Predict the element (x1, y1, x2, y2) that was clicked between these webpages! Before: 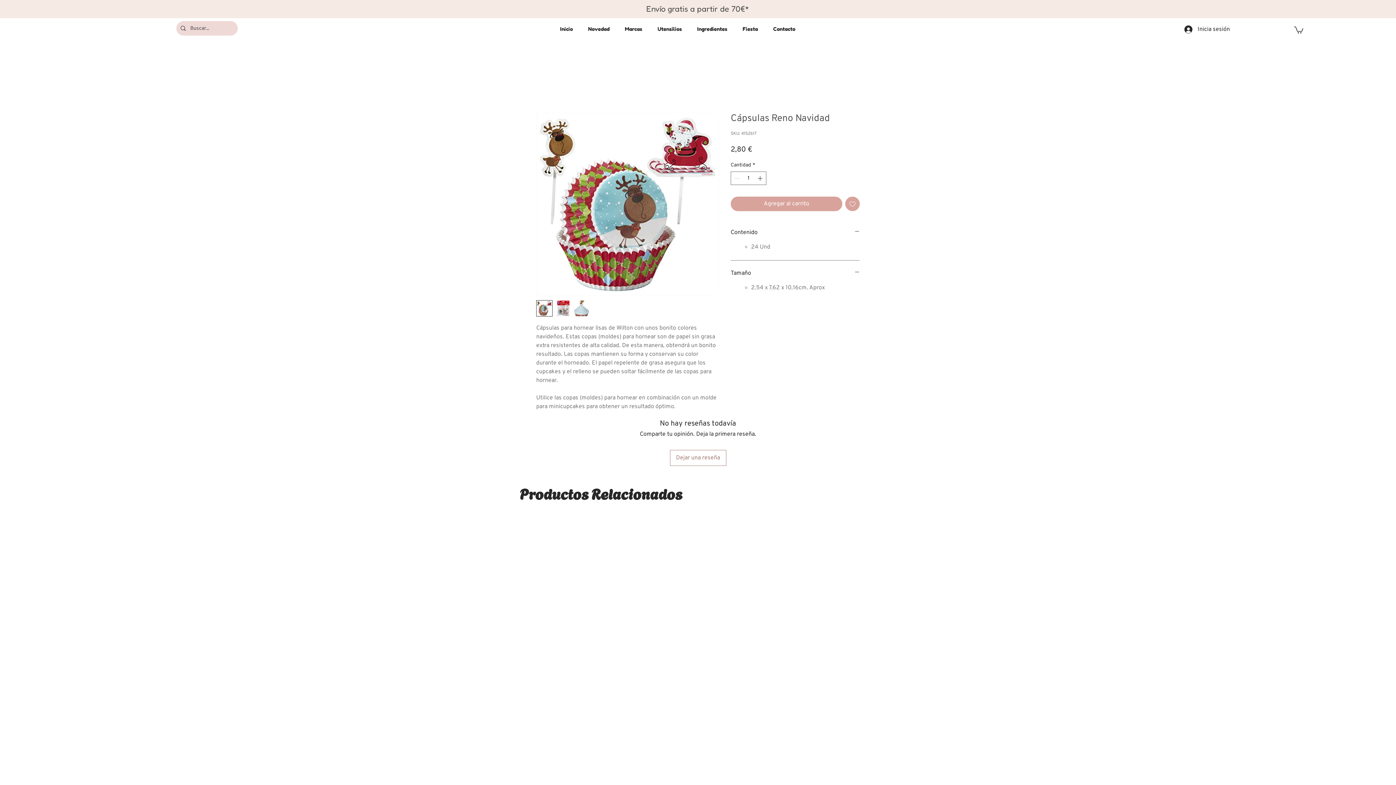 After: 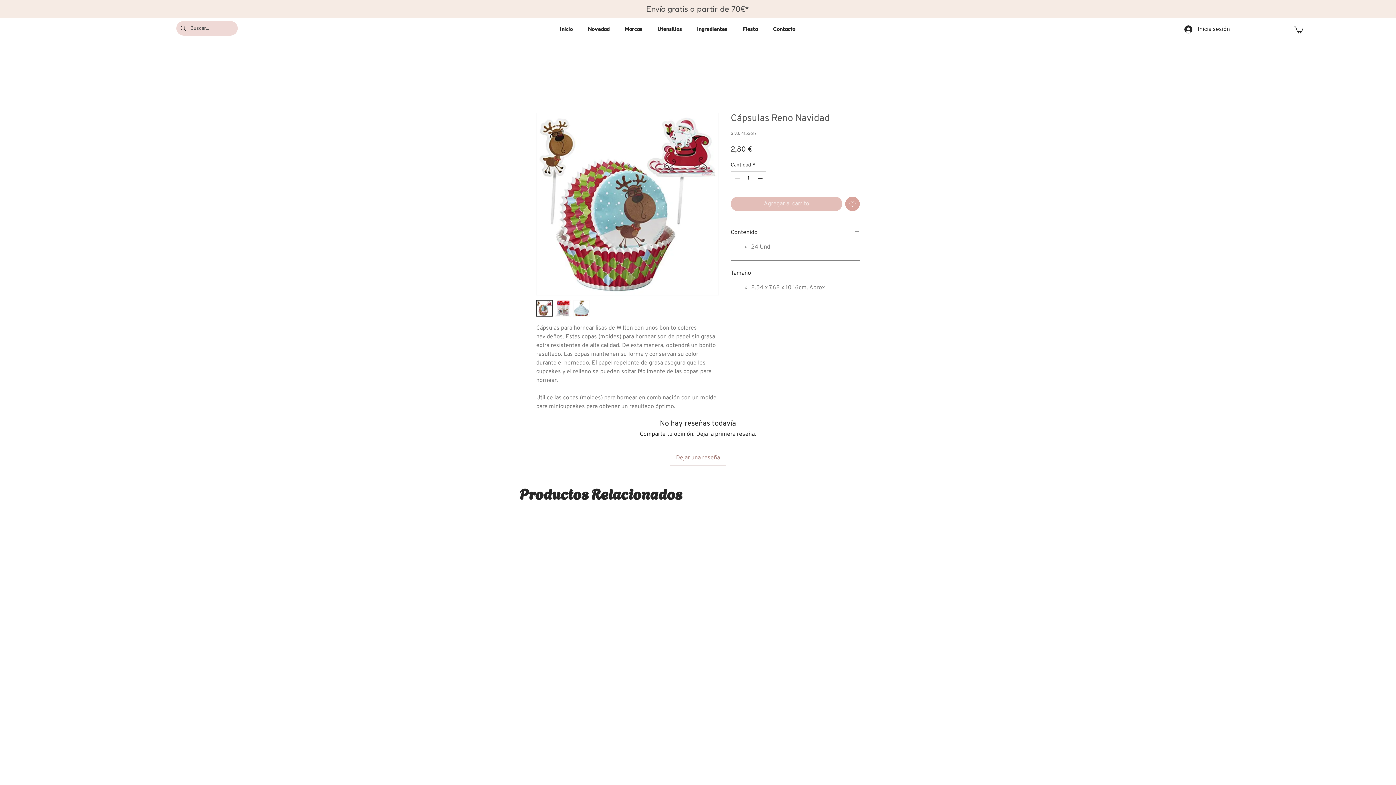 Action: bbox: (730, 196, 842, 211) label: Agregar al carrito